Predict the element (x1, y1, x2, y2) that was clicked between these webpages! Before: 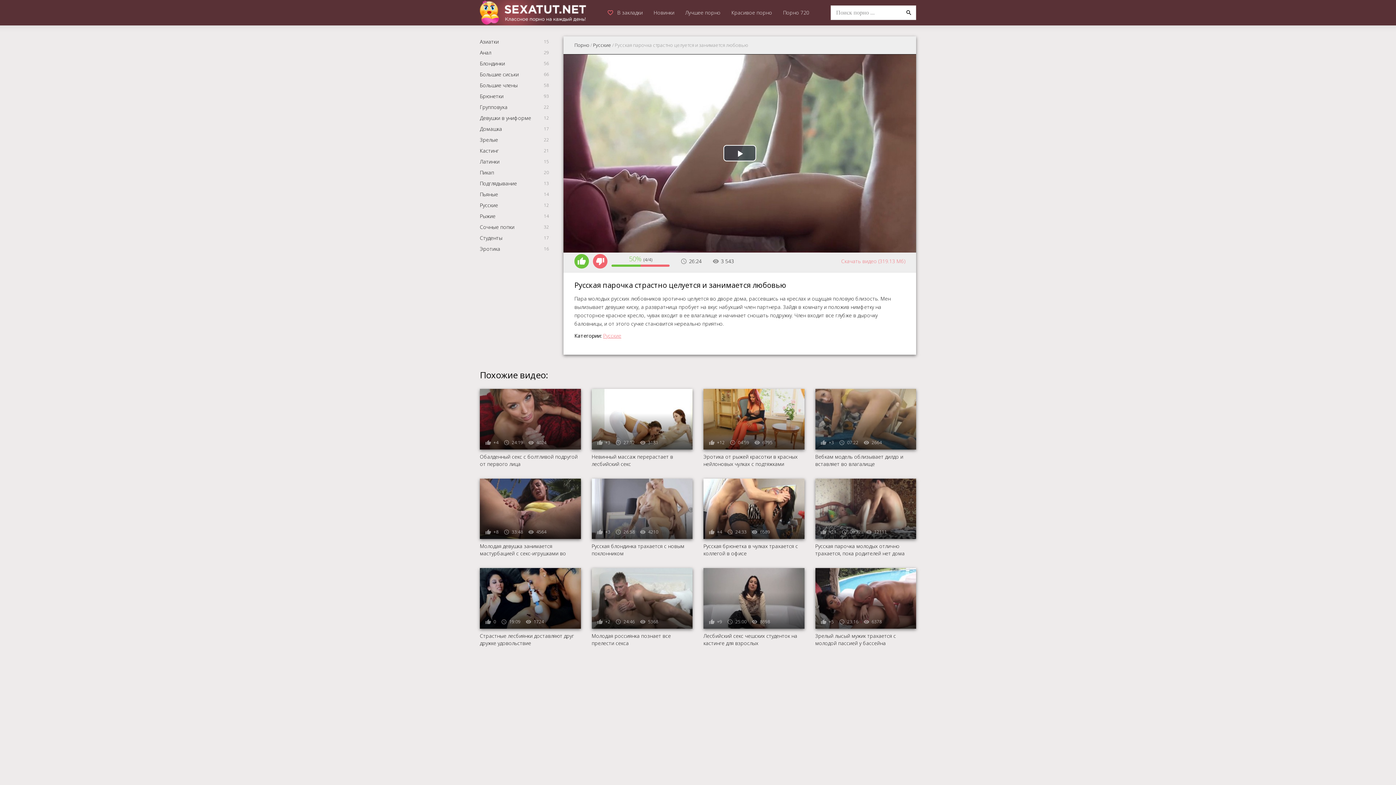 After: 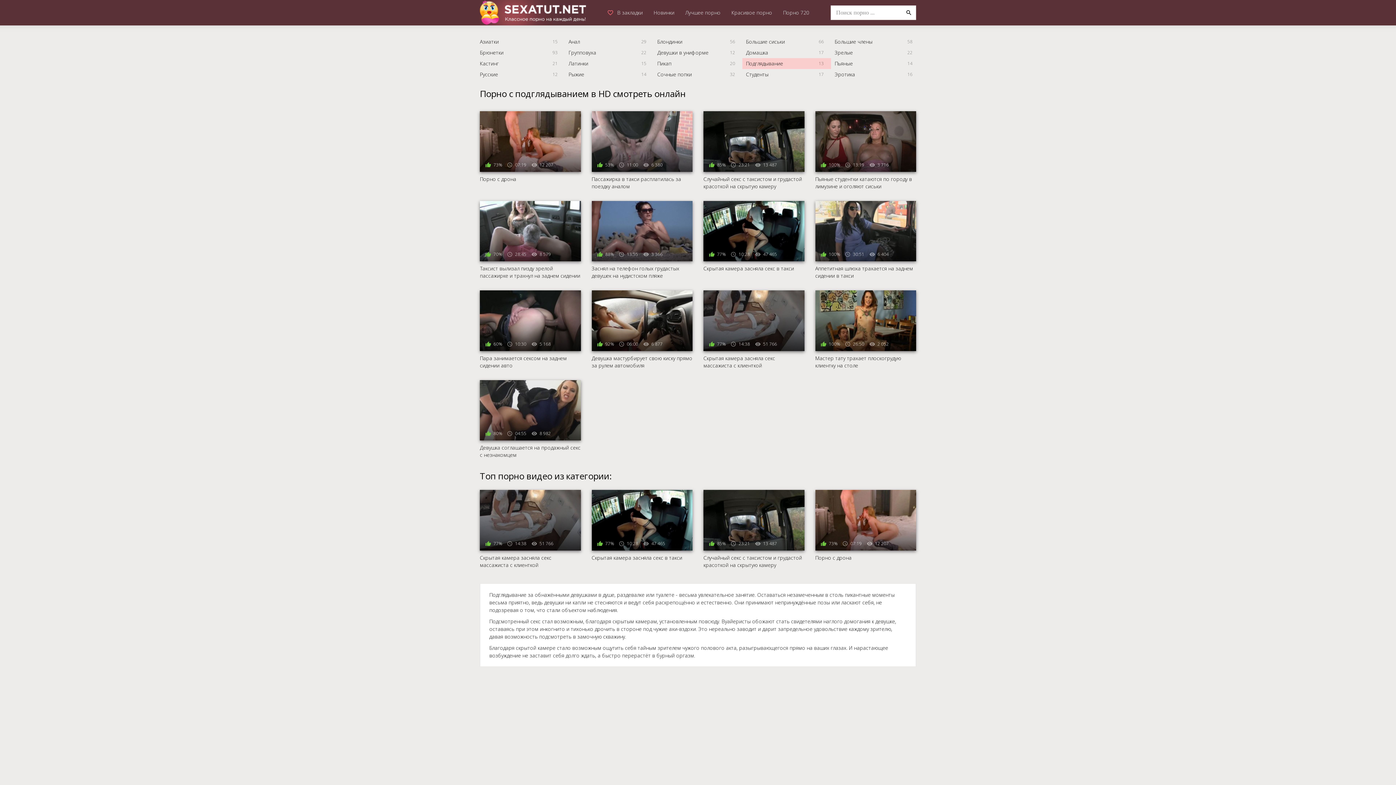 Action: bbox: (476, 178, 556, 189) label: Подглядывание